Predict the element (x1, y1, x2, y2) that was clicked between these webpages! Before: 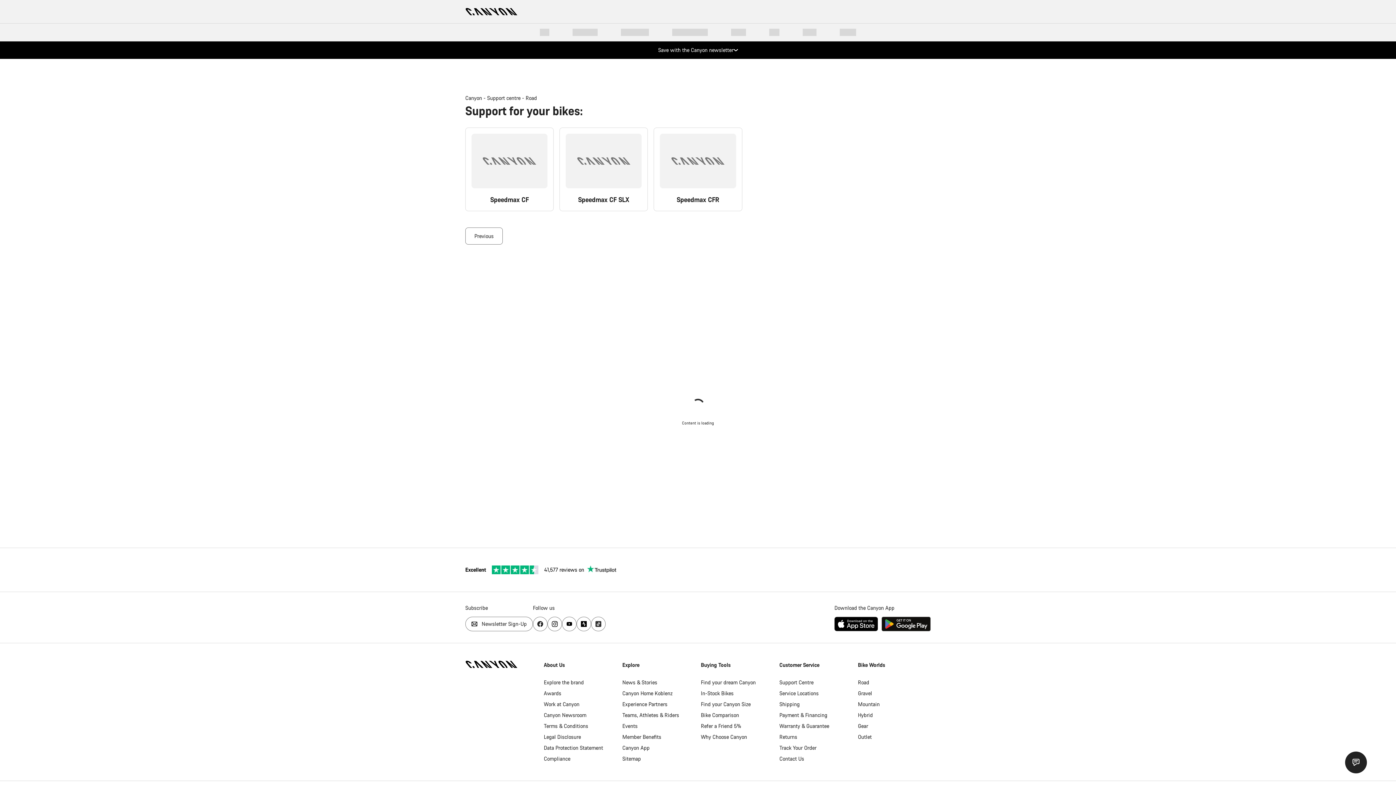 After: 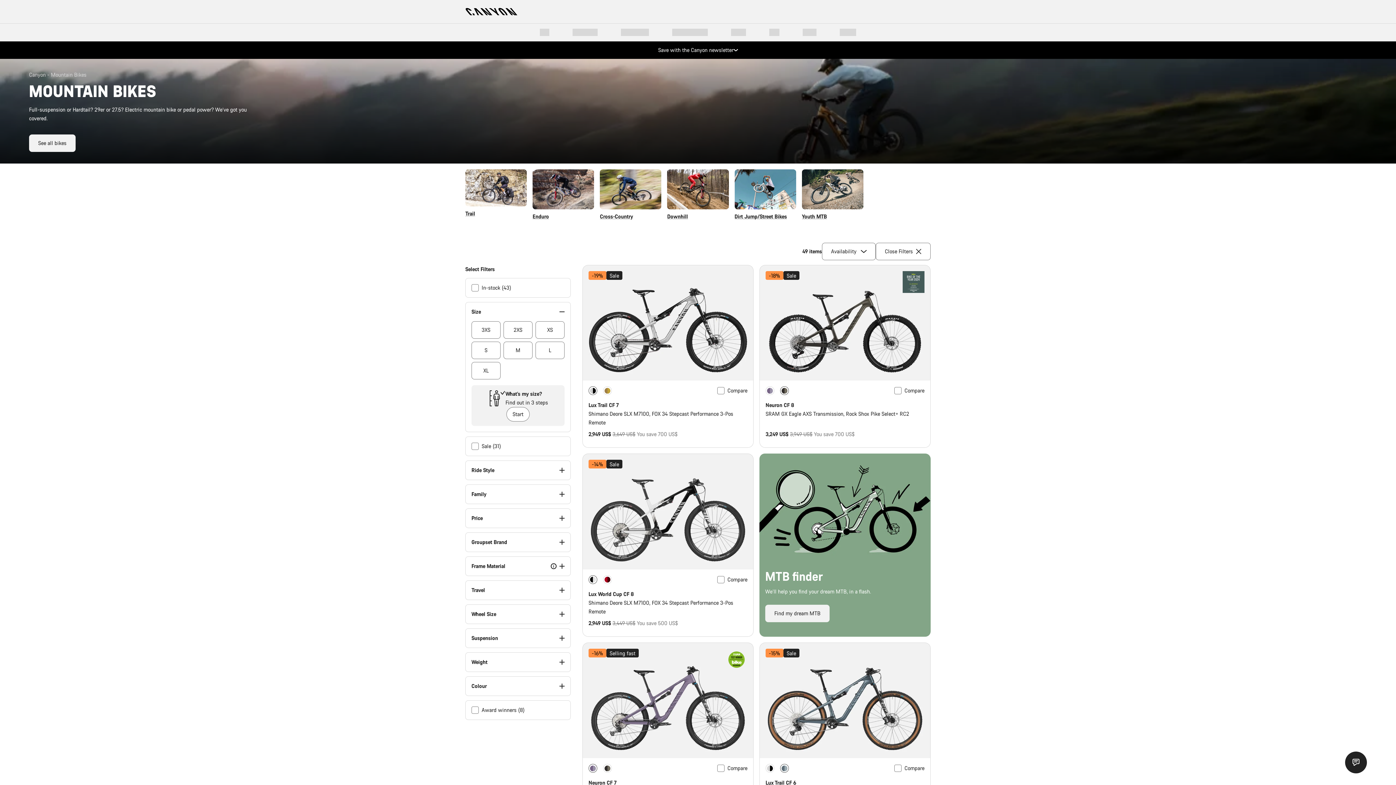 Action: label: Mountain bbox: (858, 700, 880, 709)